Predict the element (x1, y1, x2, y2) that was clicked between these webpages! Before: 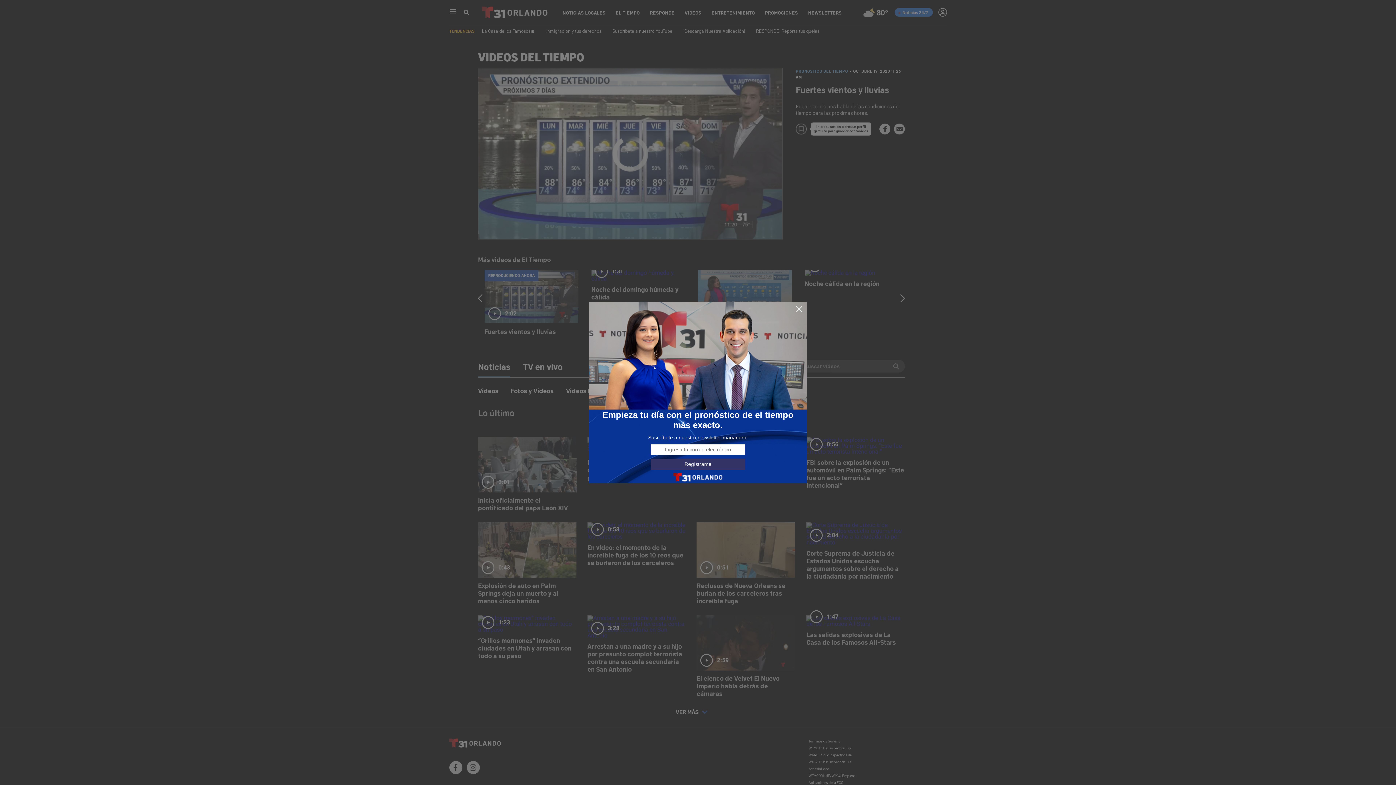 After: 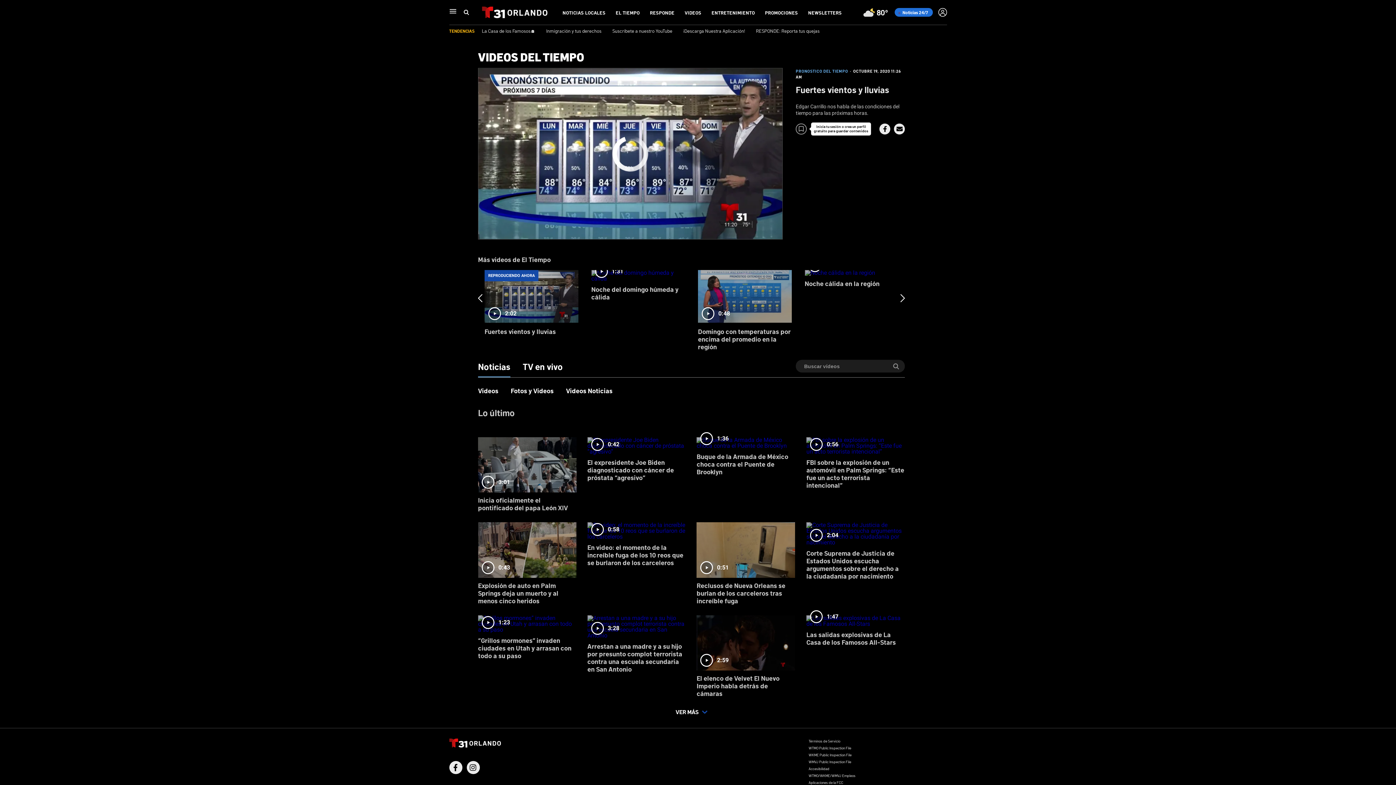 Action: bbox: (795, 305, 803, 313)